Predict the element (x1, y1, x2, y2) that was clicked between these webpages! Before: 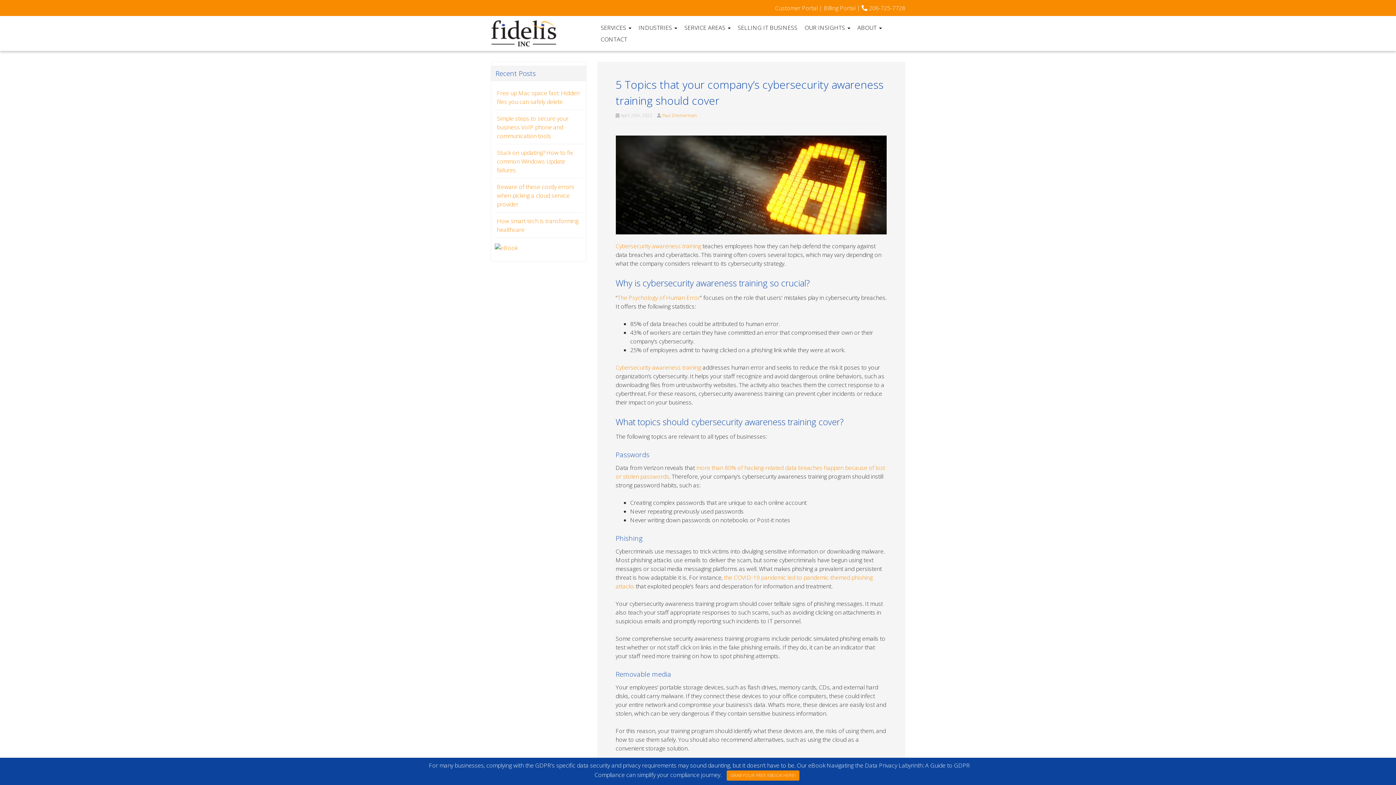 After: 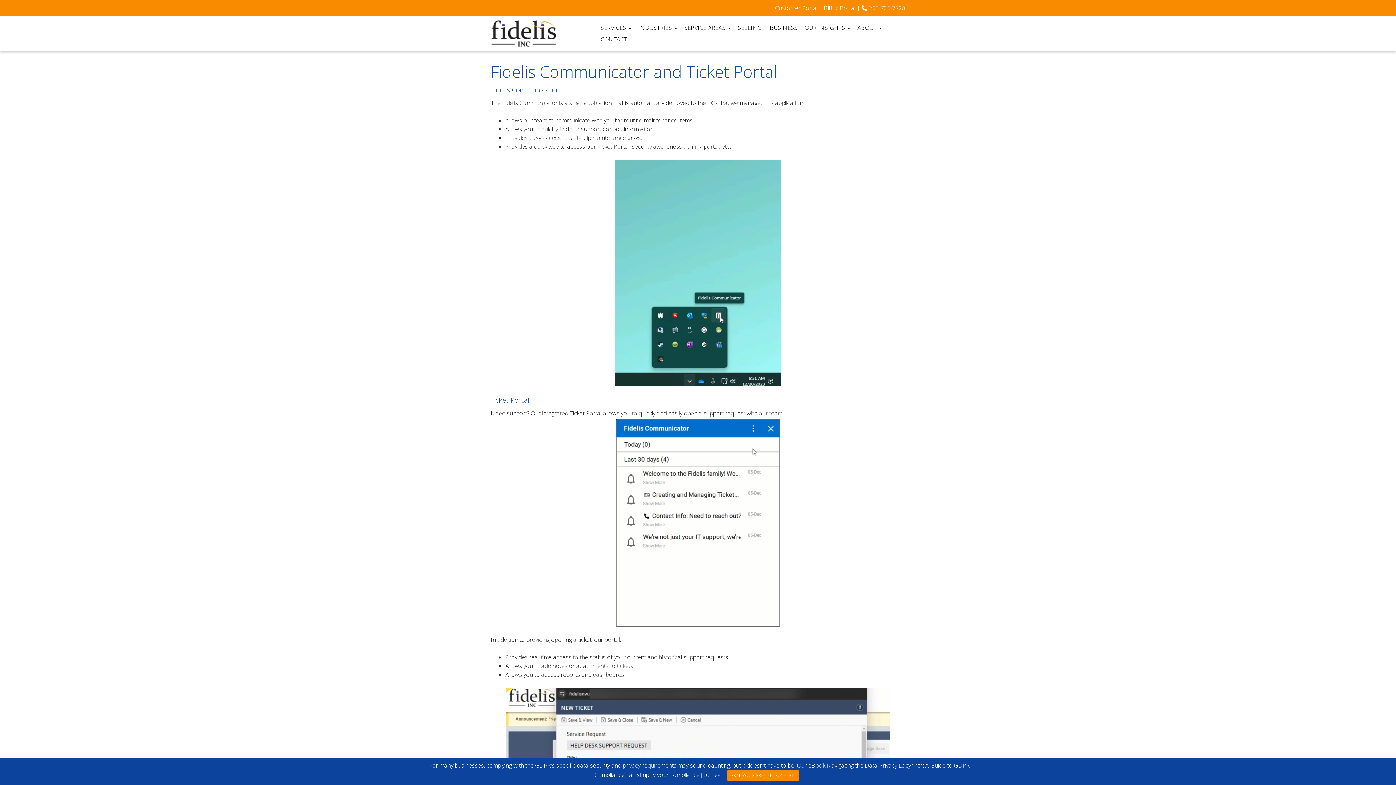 Action: bbox: (775, 4, 817, 12) label: Customer Portal